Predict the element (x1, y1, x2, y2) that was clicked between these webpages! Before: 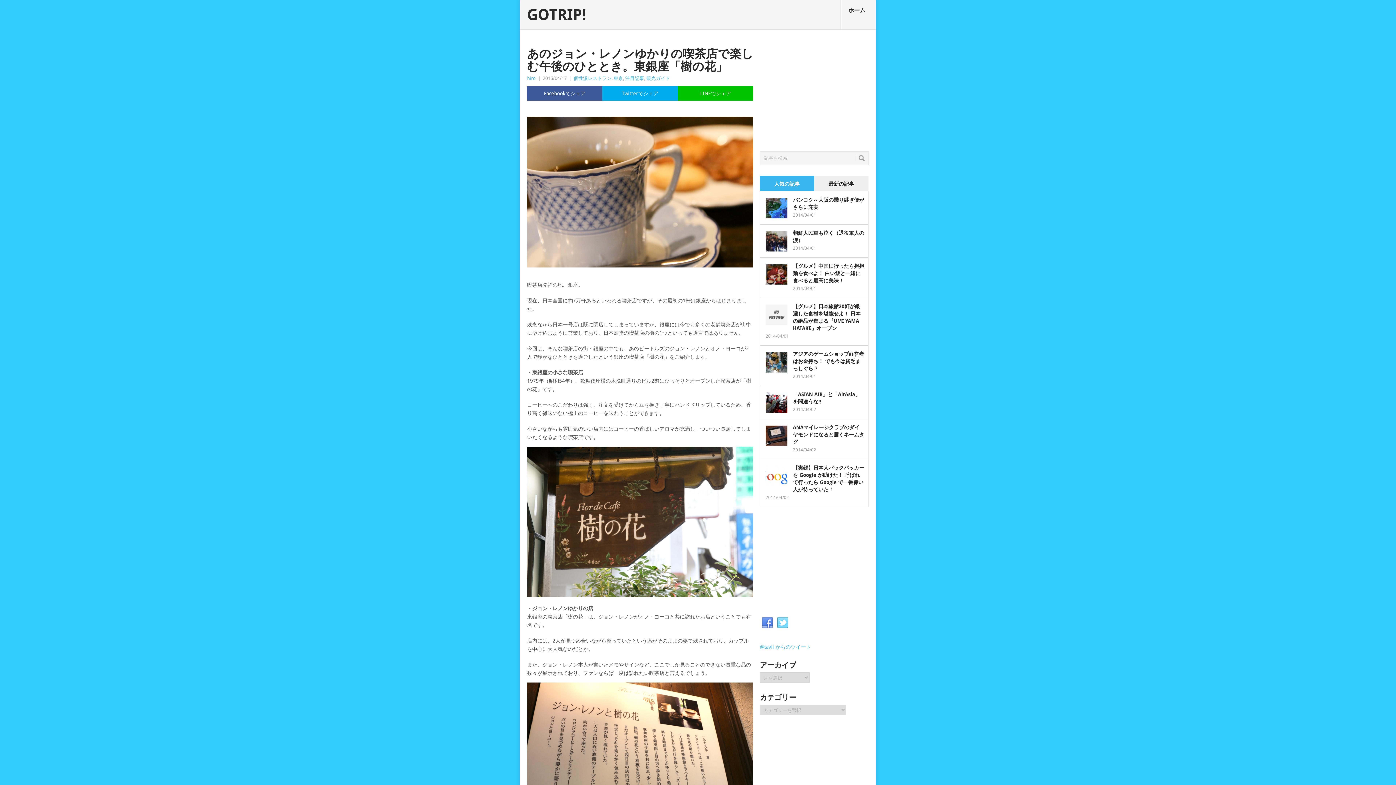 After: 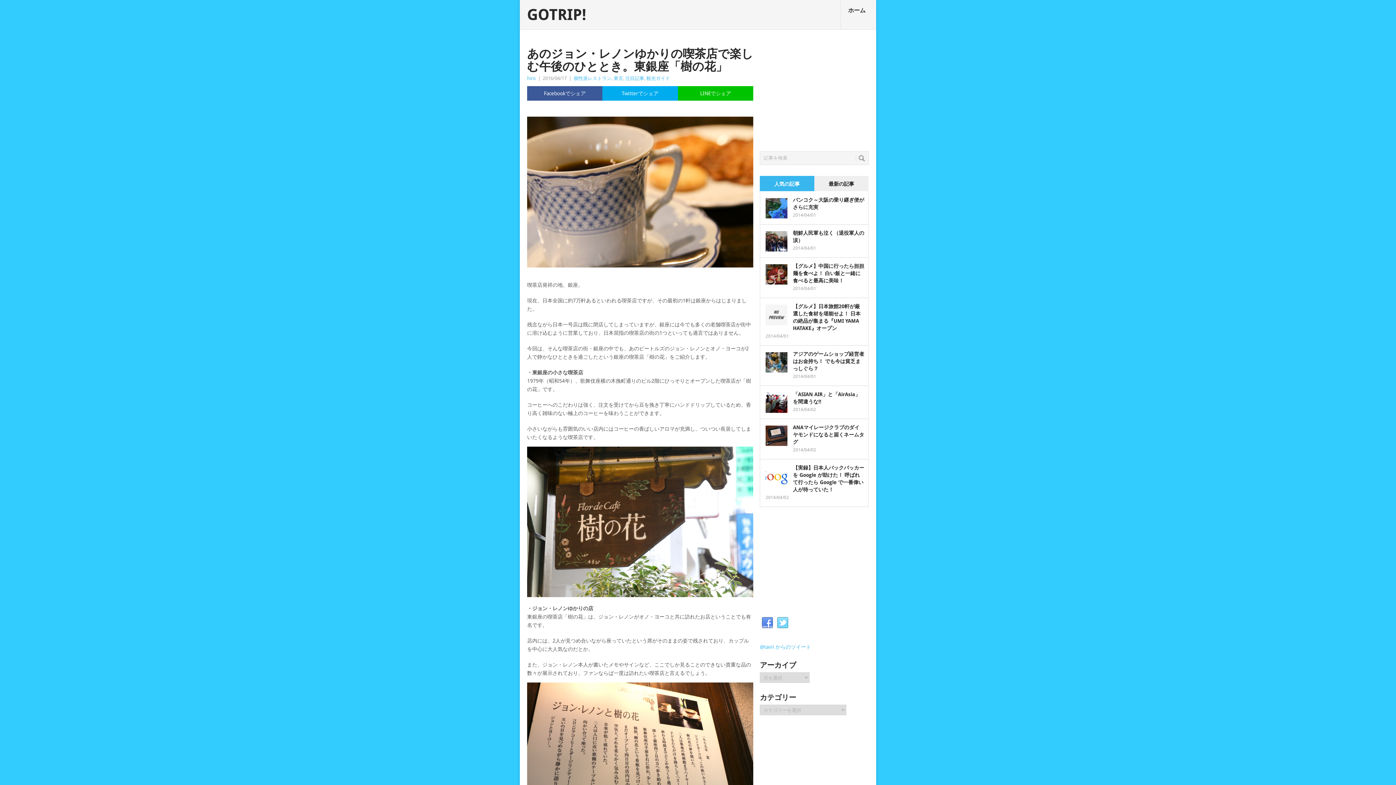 Action: label: Twitterでシェア bbox: (602, 86, 678, 100)